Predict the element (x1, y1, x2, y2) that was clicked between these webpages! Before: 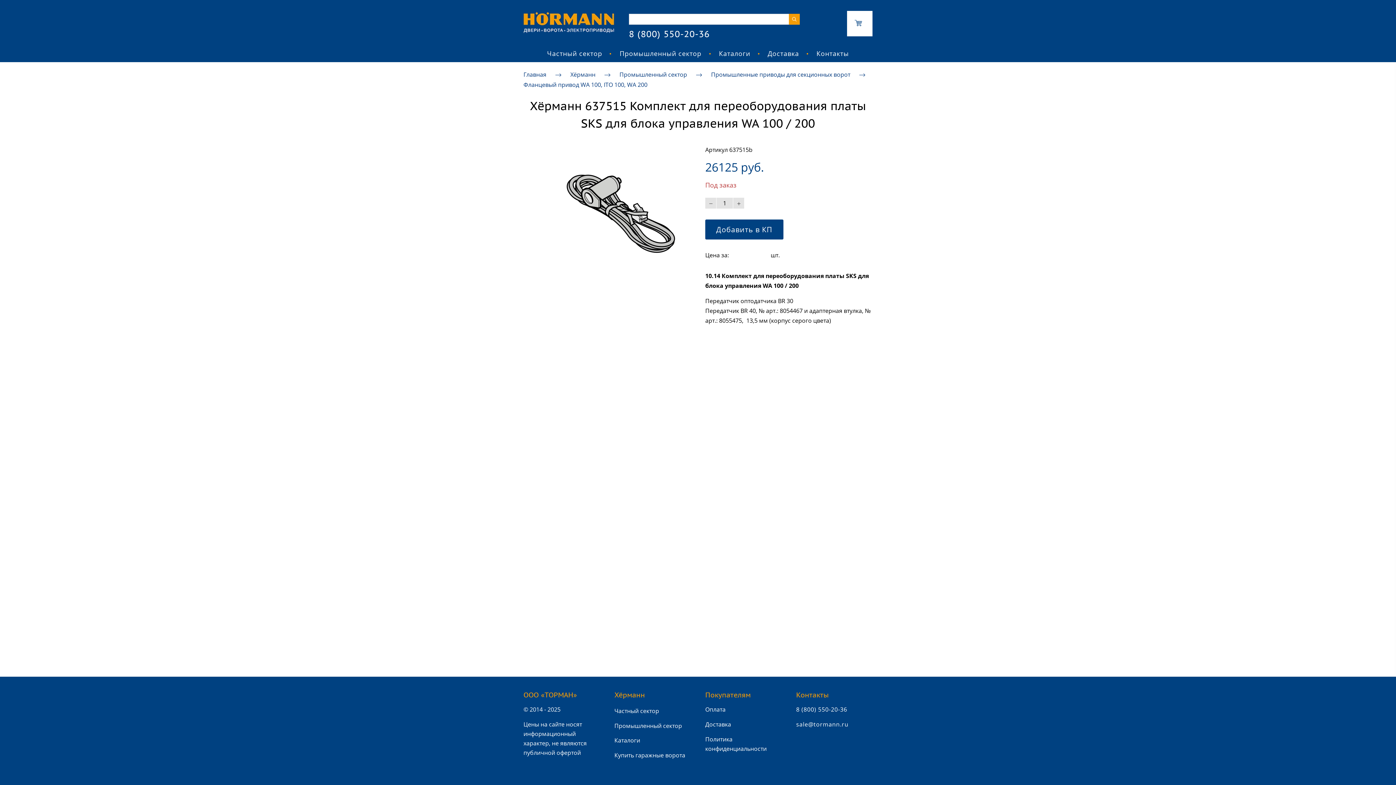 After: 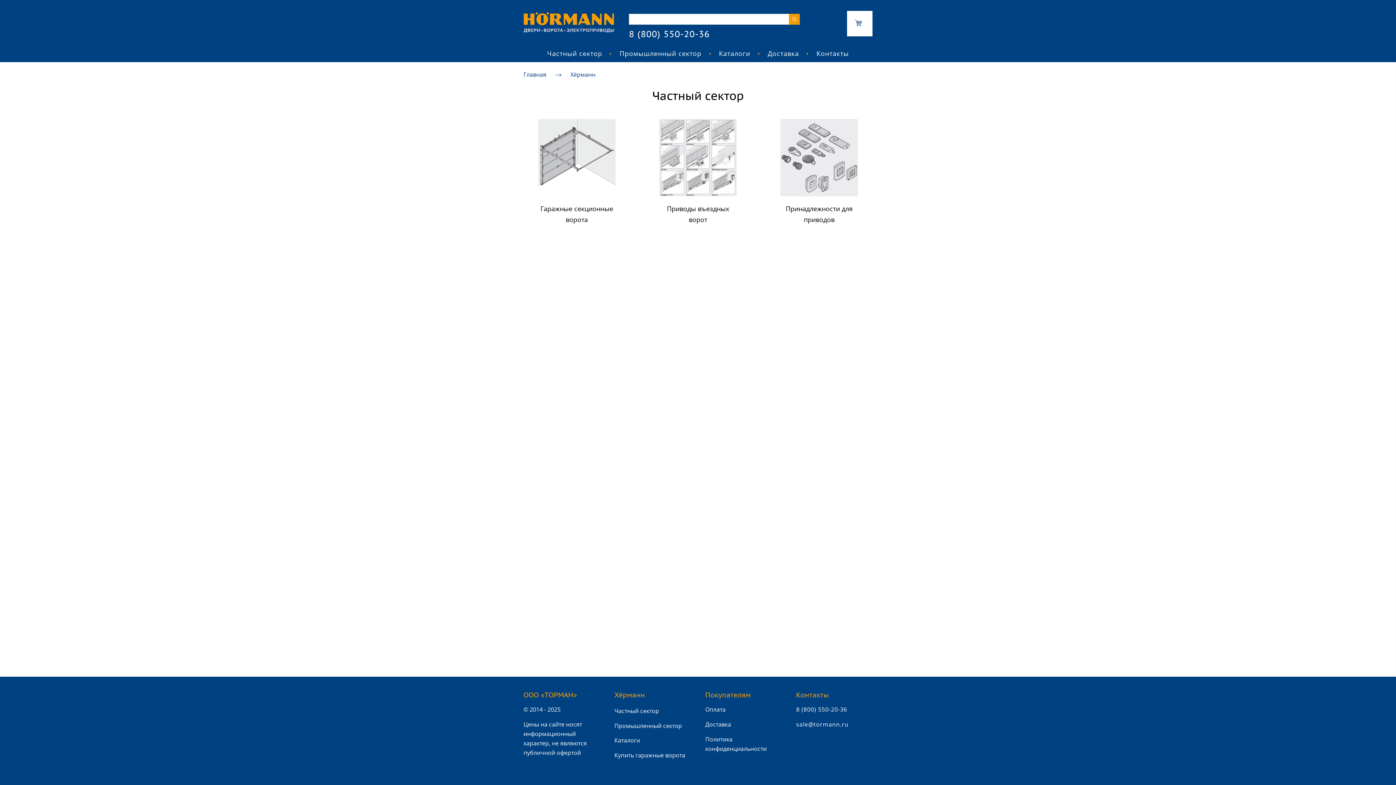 Action: label: Частный сектор bbox: (538, 46, 611, 62)